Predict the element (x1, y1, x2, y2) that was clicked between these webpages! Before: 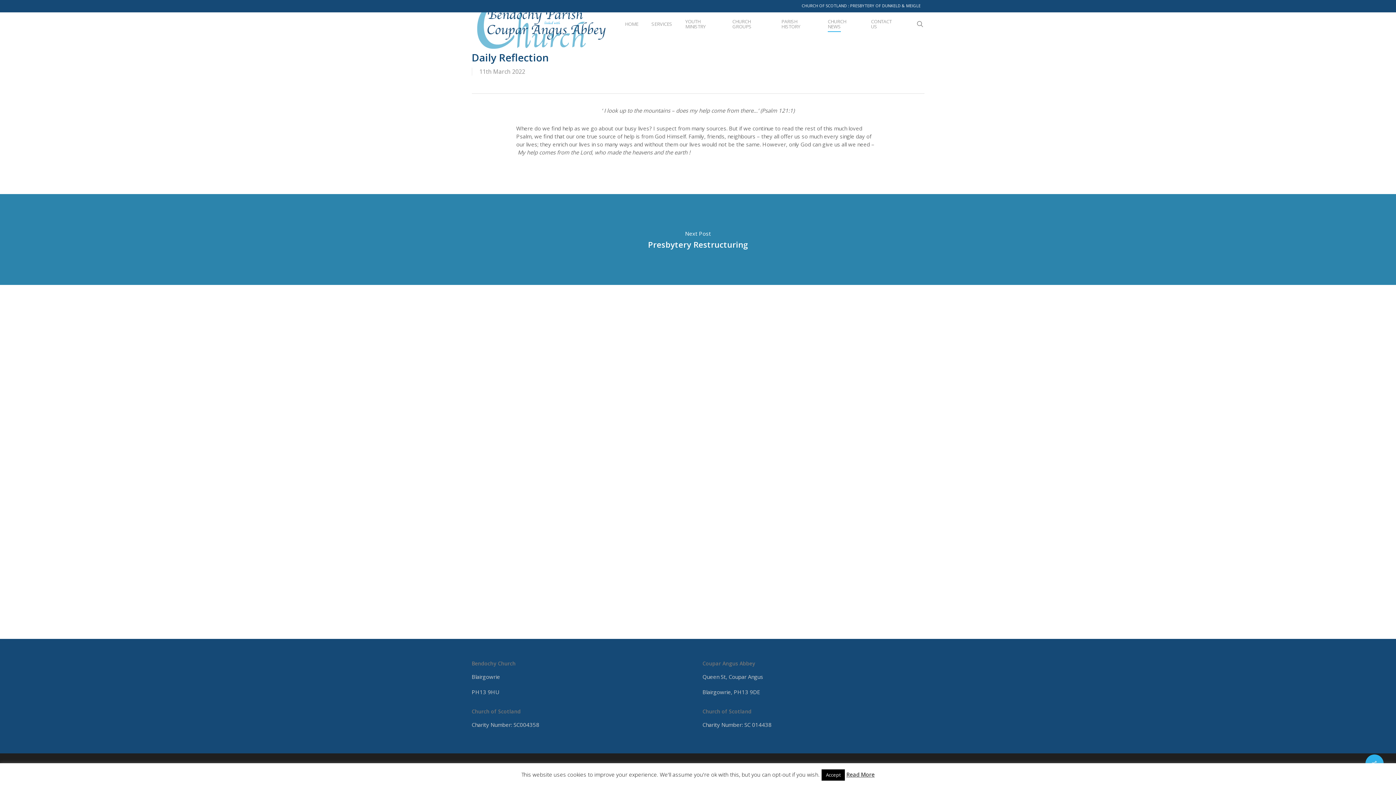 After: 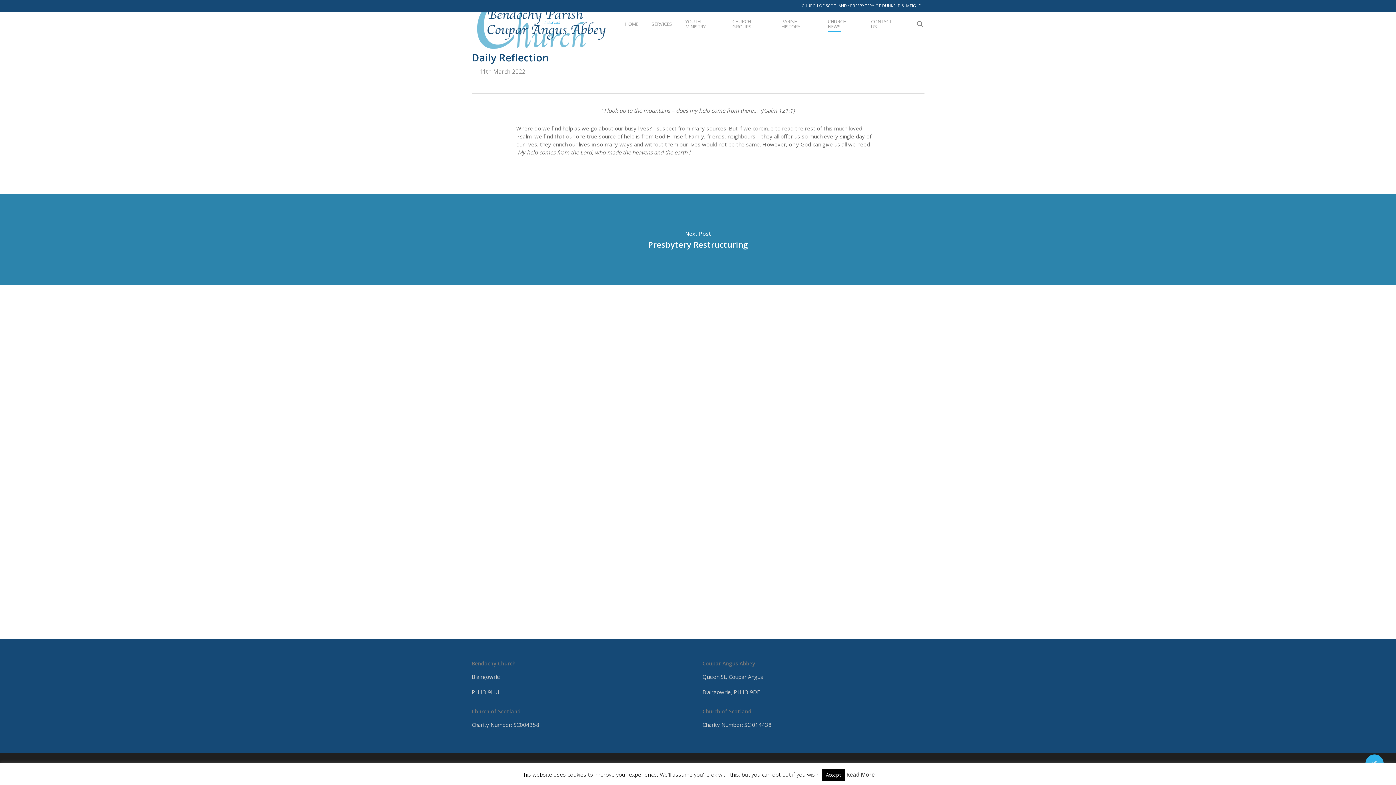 Action: label: Read More bbox: (846, 771, 874, 778)